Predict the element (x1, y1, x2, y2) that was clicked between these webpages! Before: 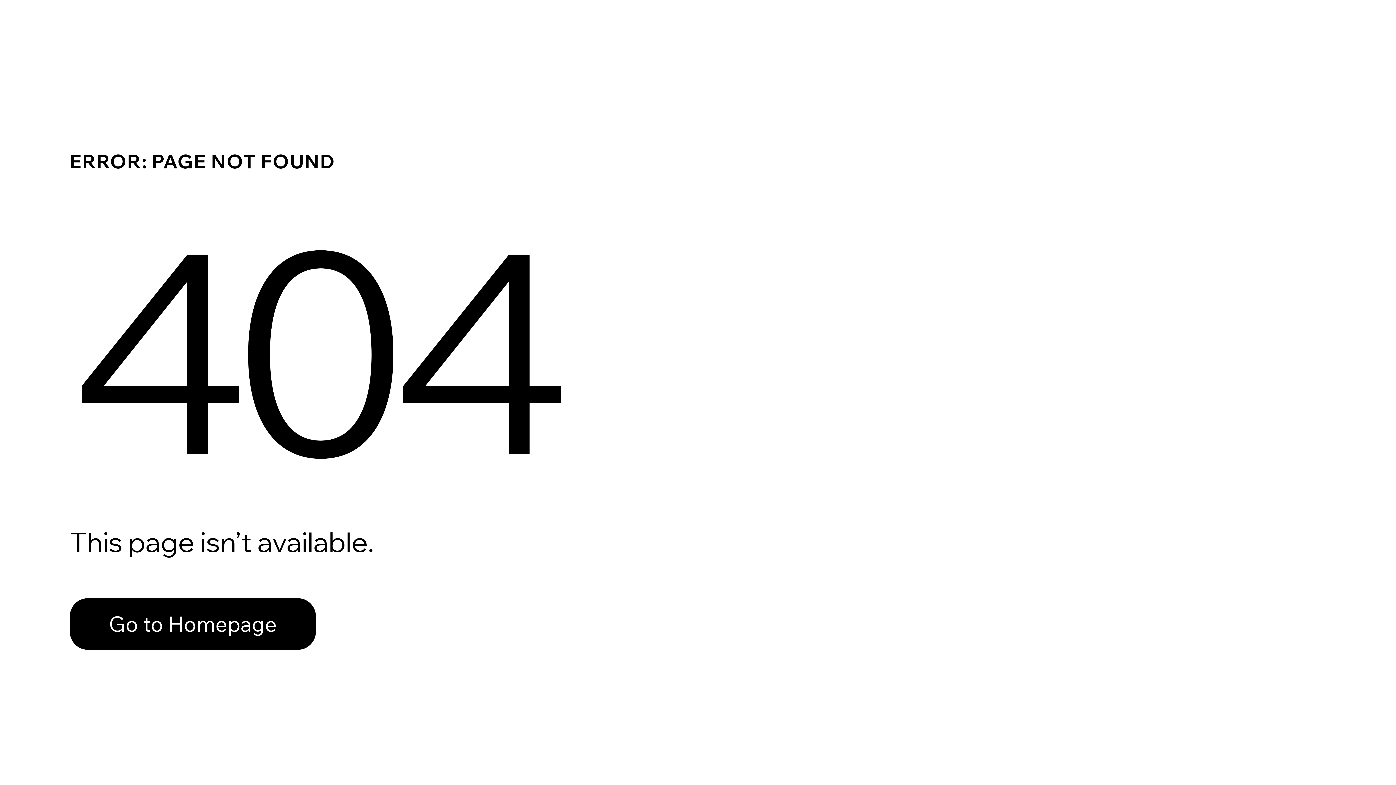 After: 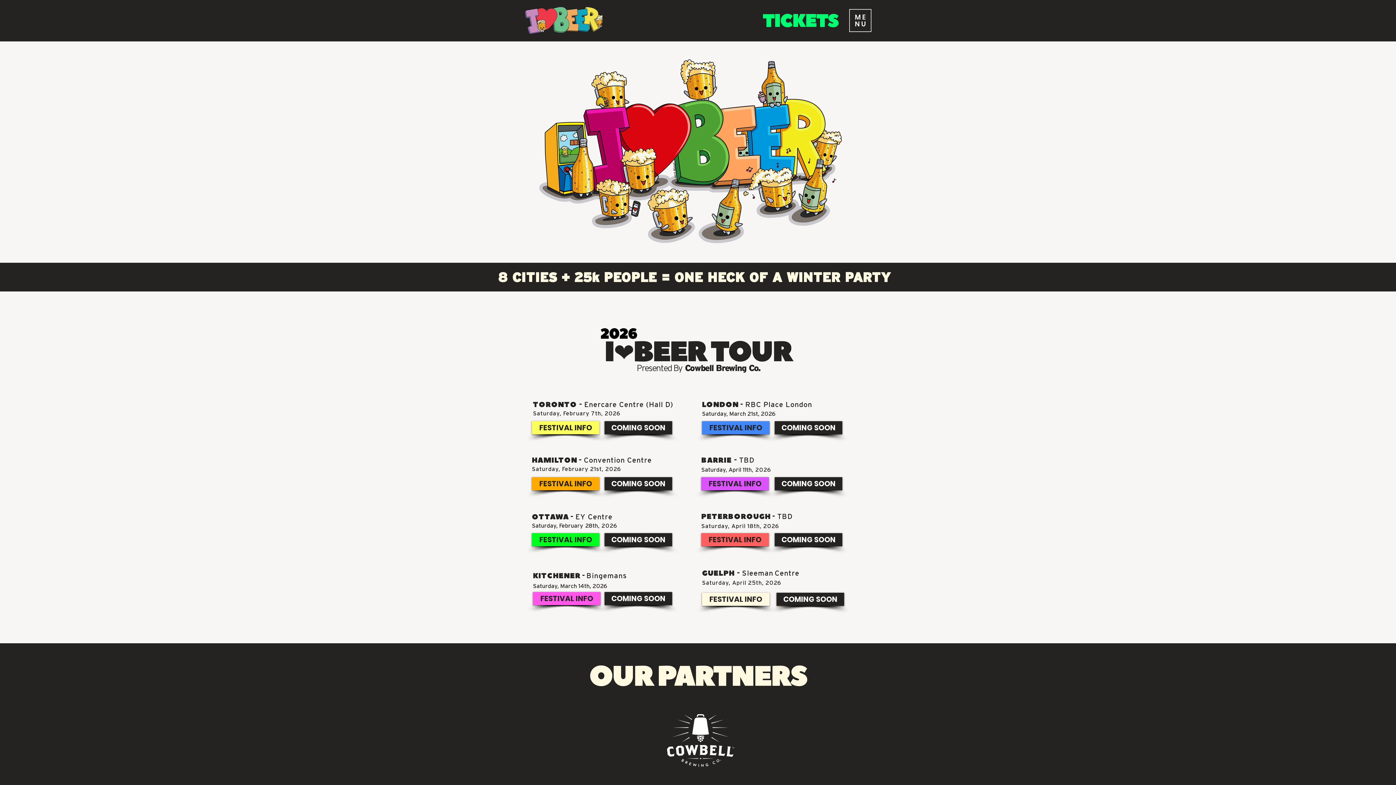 Action: bbox: (69, 598, 316, 650) label: Go to Homepage